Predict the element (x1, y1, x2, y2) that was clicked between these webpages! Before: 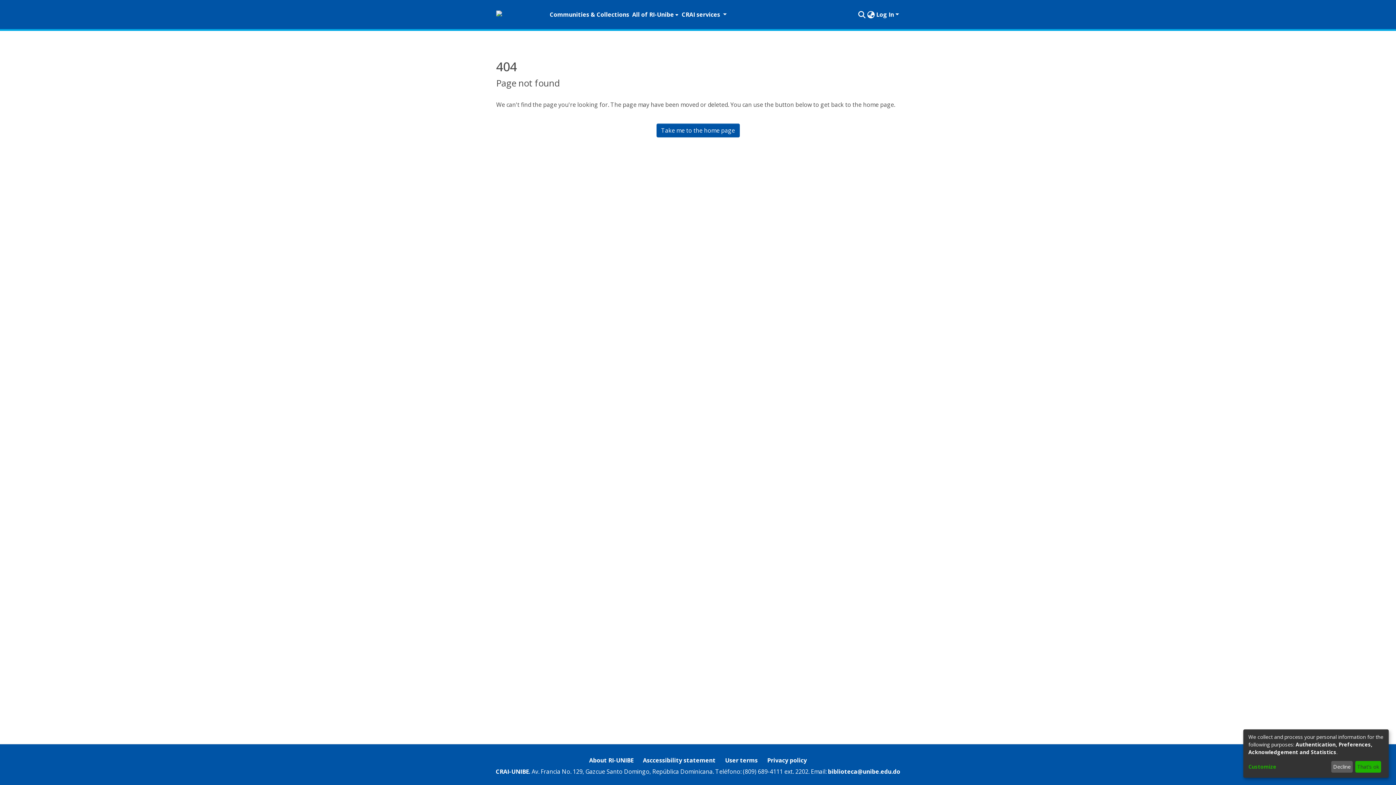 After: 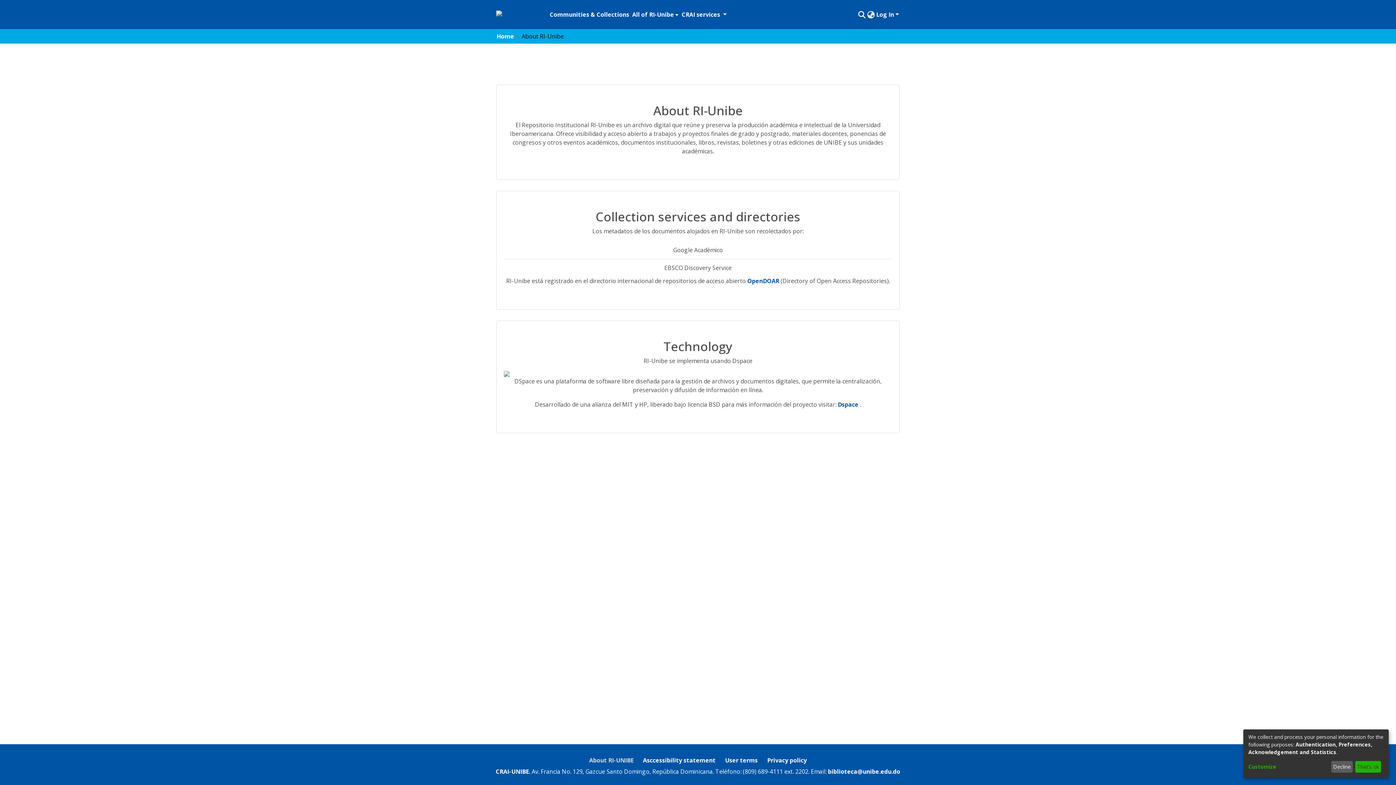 Action: bbox: (584, 753, 638, 767) label: About RI-UNIBE